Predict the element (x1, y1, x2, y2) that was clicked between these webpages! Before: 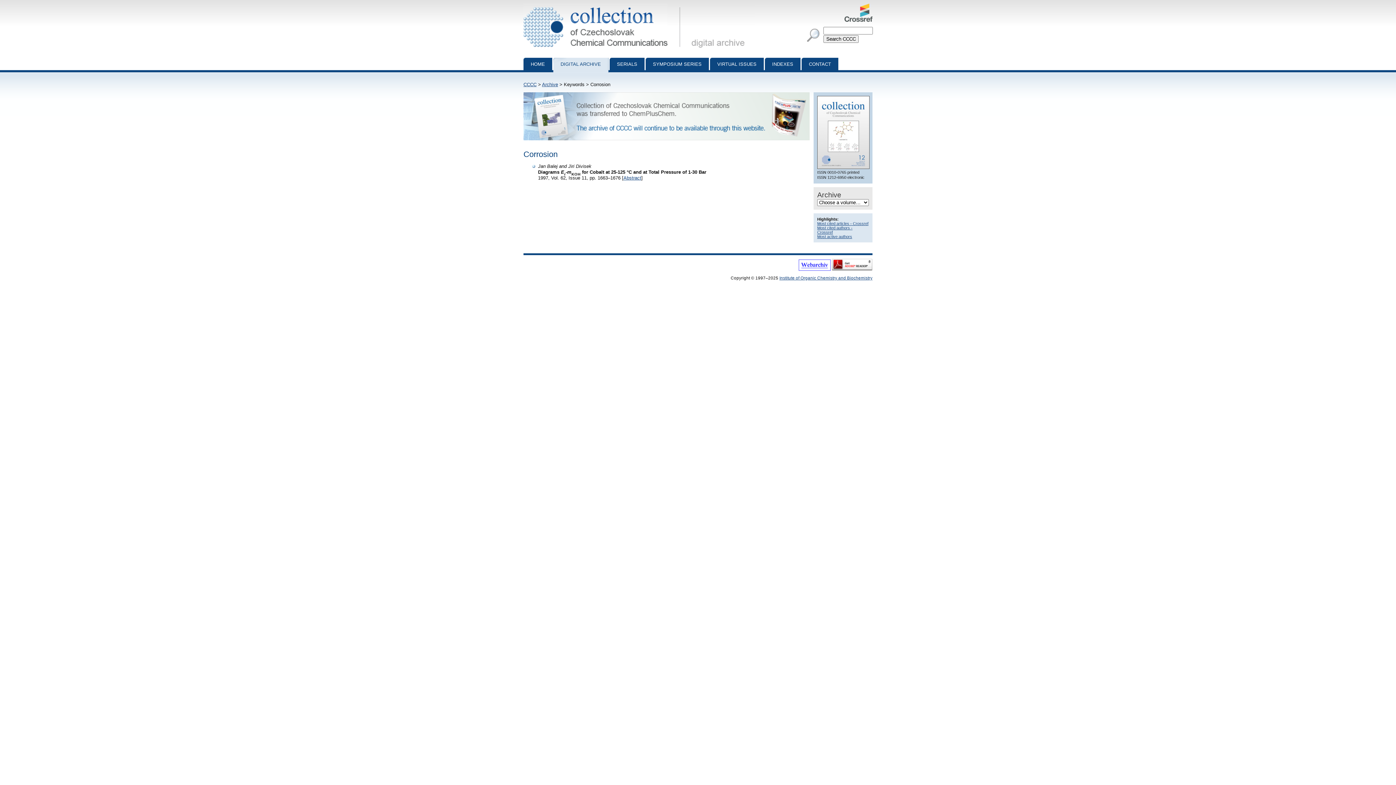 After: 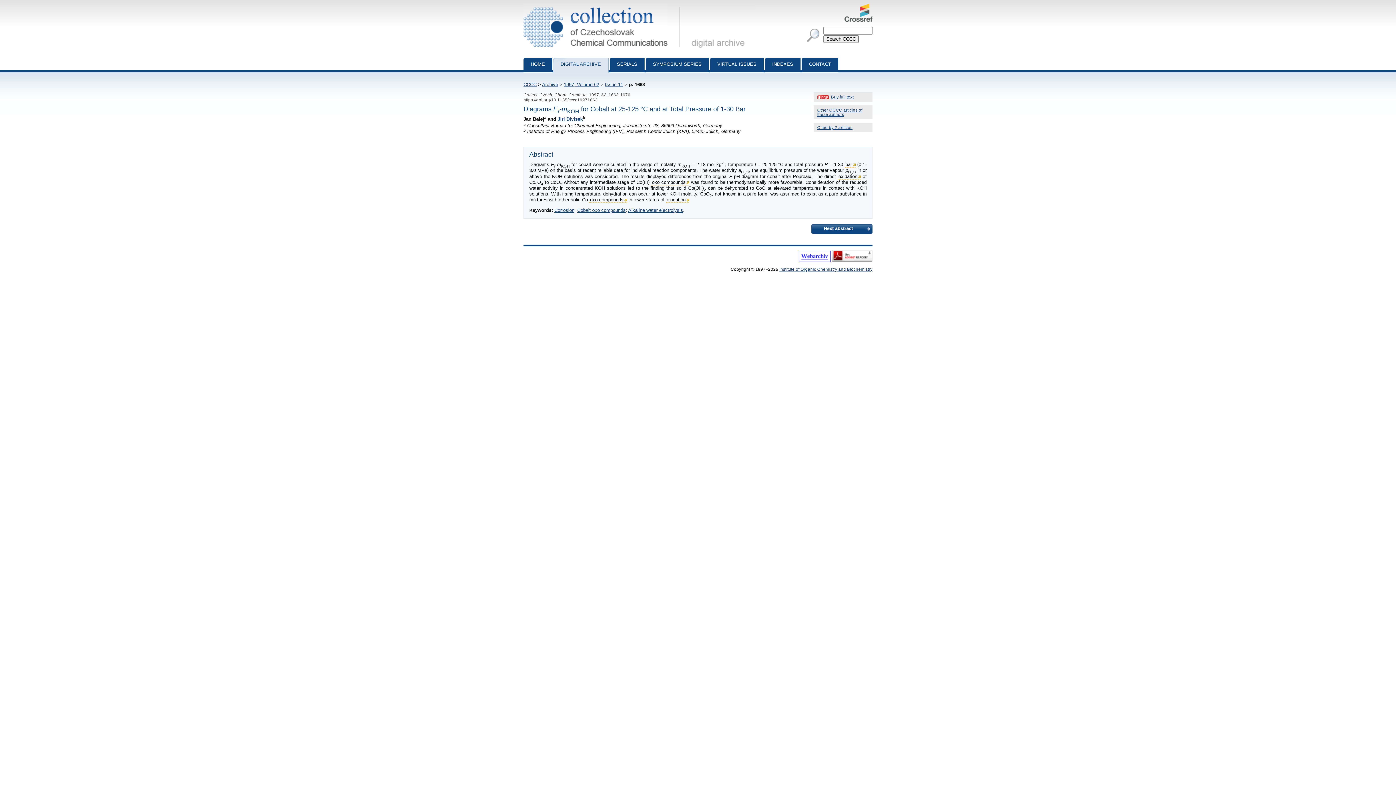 Action: label: Abstract bbox: (623, 175, 641, 180)